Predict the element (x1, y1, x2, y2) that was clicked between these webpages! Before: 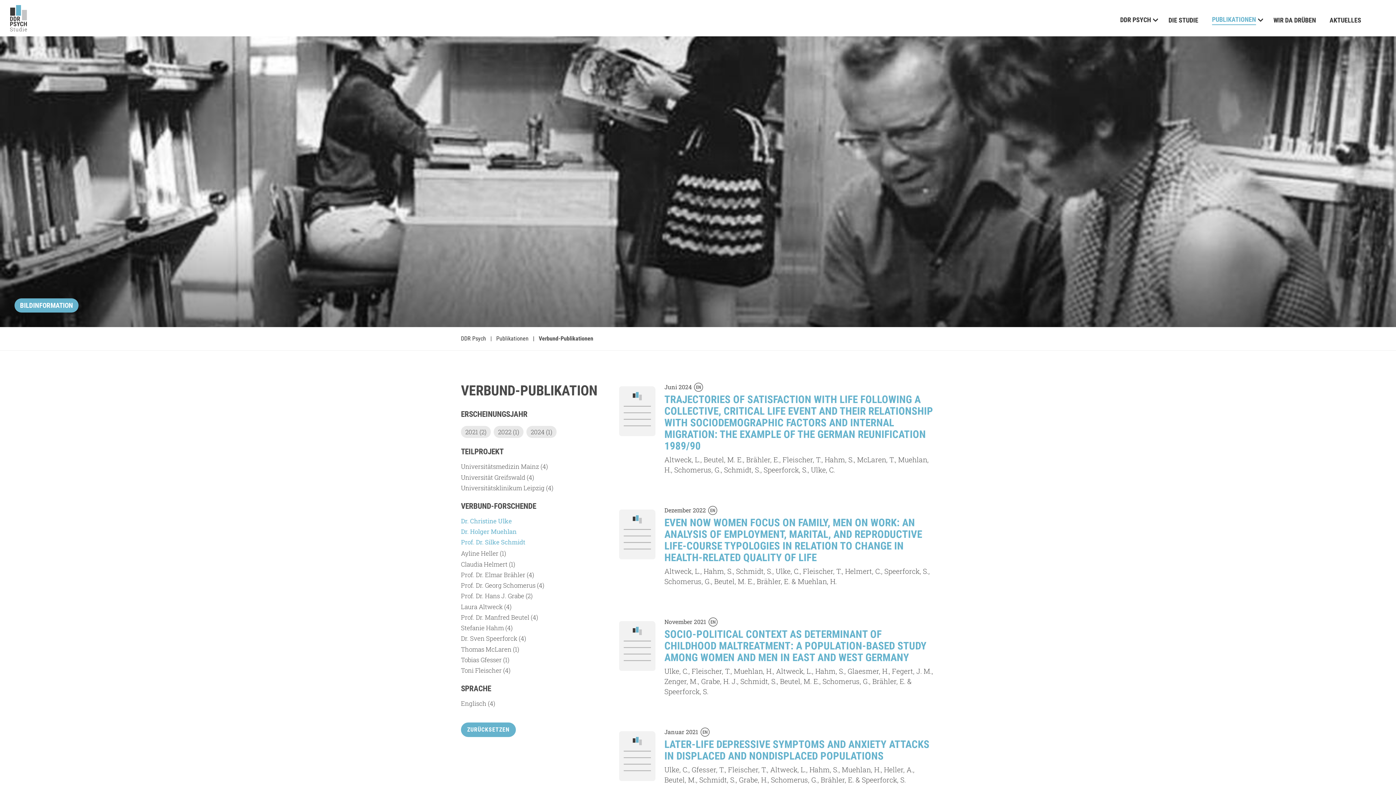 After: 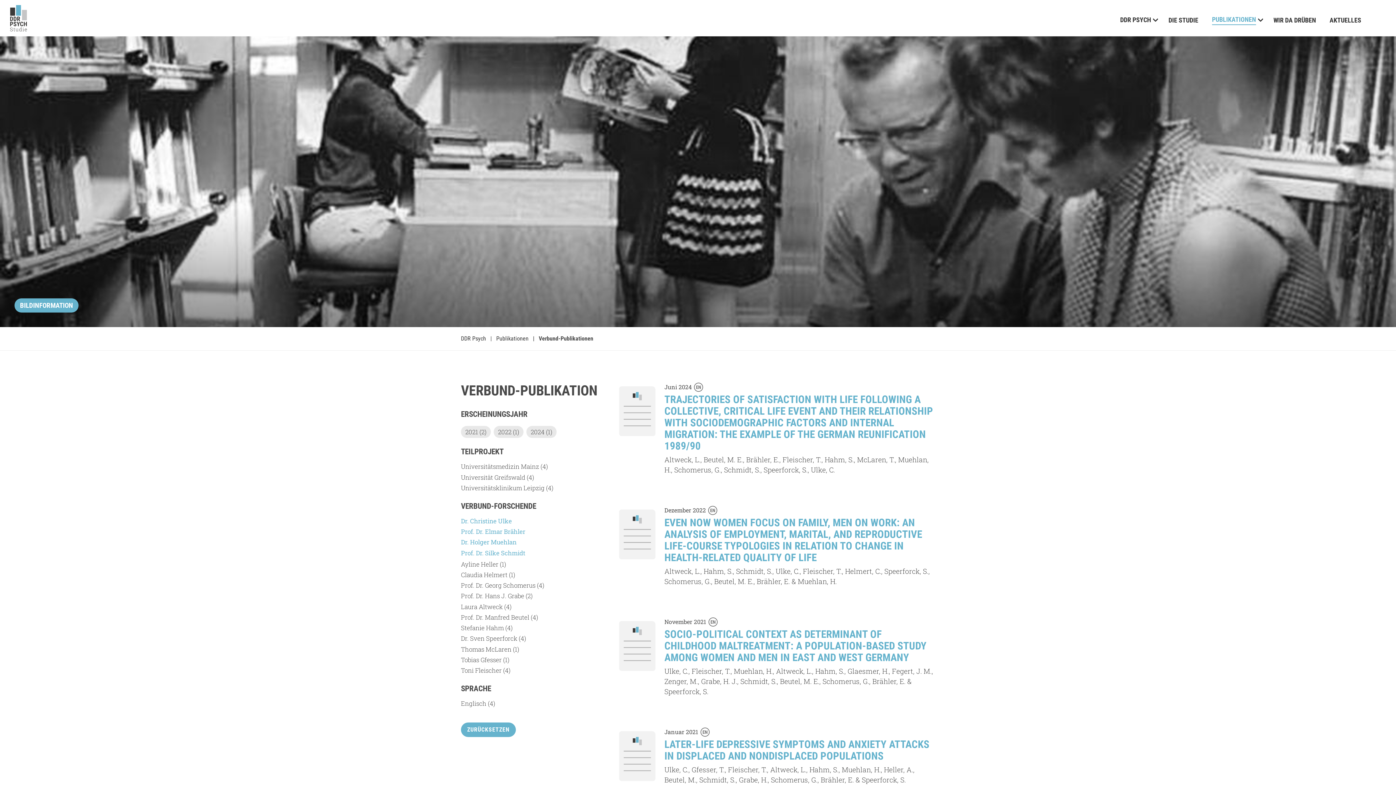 Action: label: Prof. Dr. Elmar Brähler (4) bbox: (461, 570, 534, 579)